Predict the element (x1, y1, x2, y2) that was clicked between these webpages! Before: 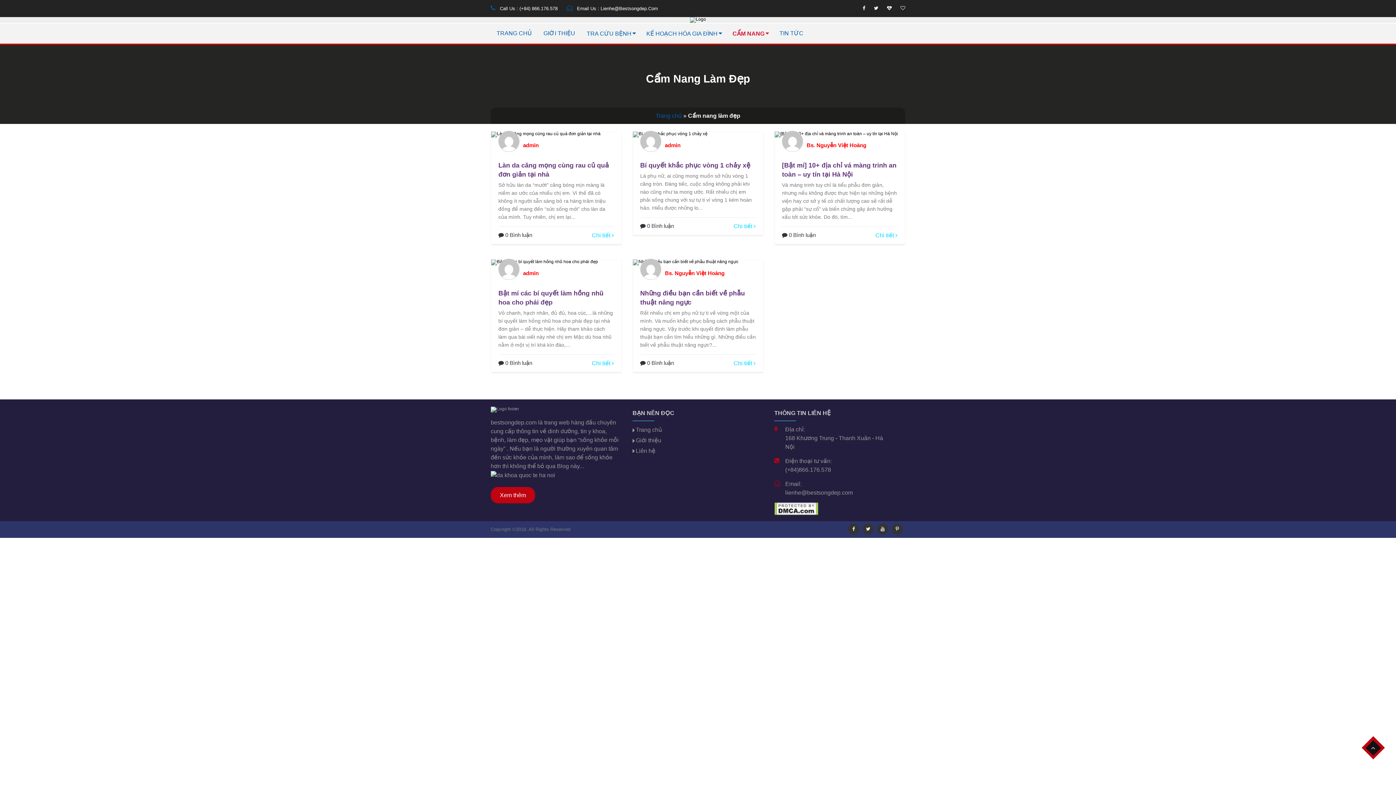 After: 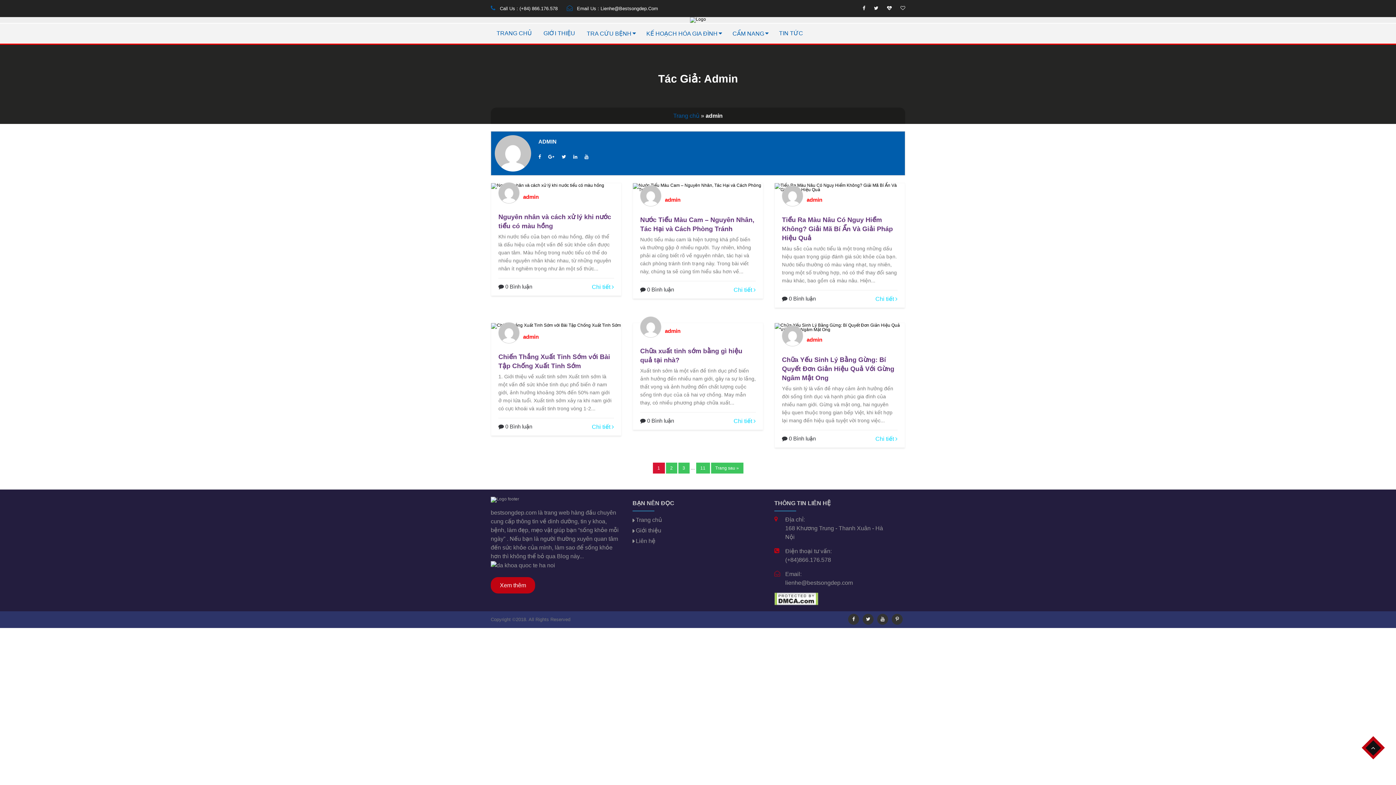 Action: bbox: (523, 270, 538, 276) label: admin